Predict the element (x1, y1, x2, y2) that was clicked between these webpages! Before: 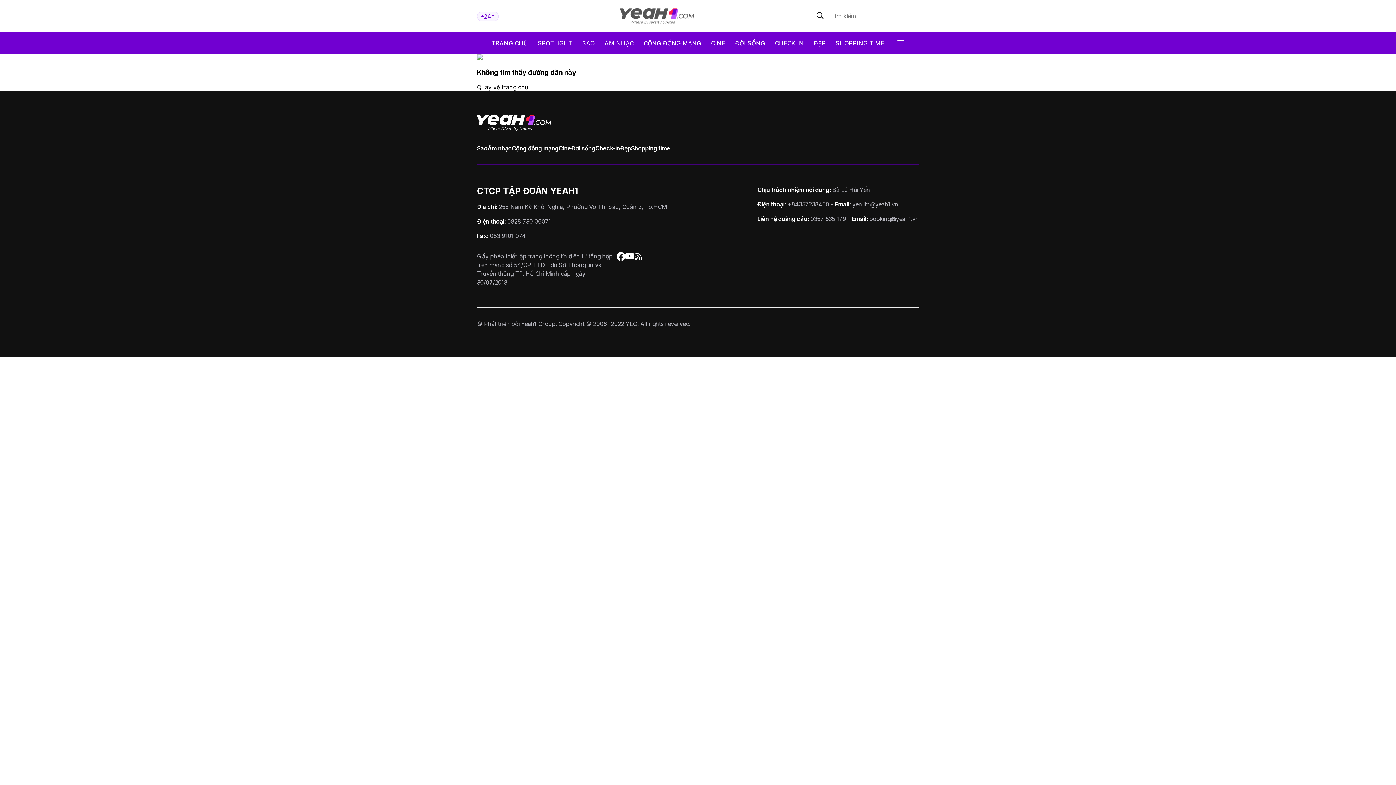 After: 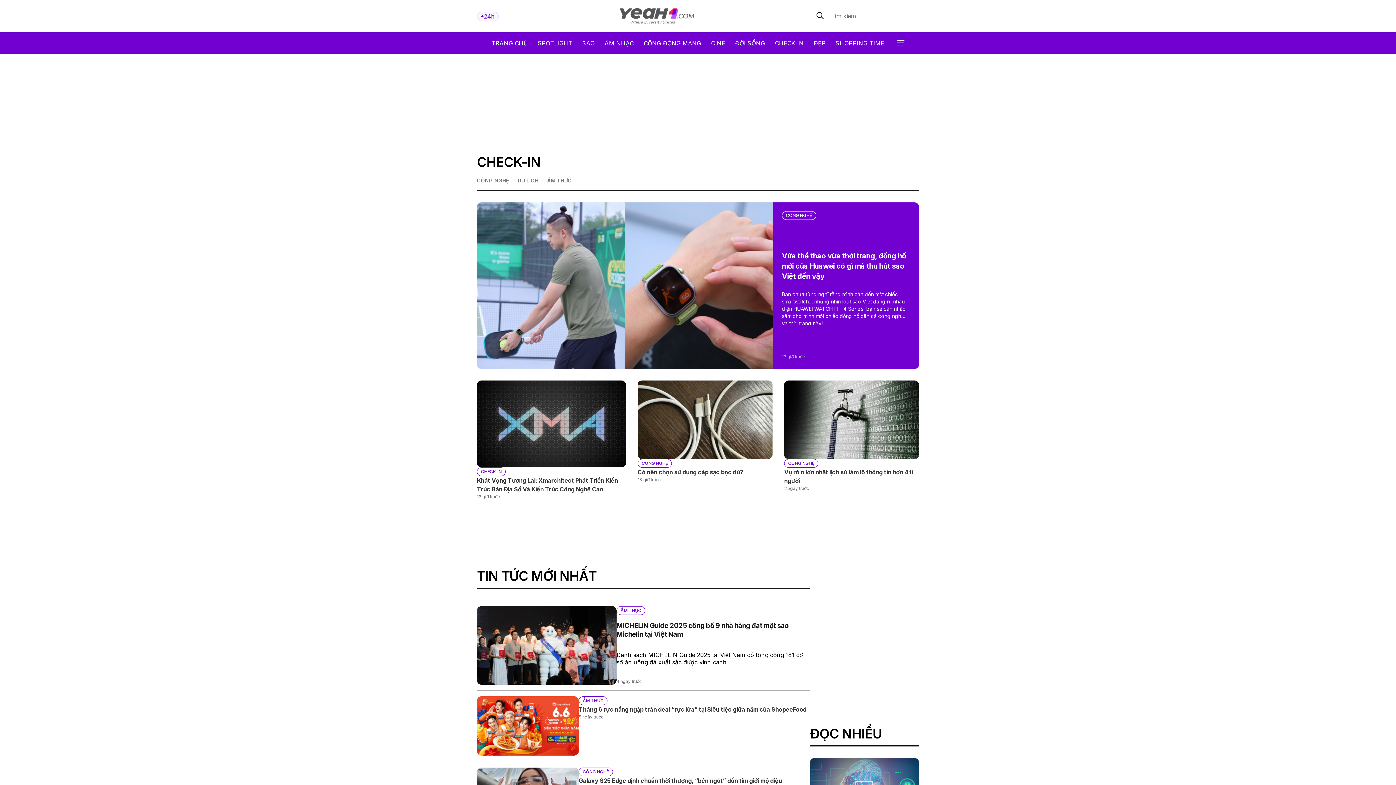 Action: bbox: (595, 144, 620, 151) label: Check-in